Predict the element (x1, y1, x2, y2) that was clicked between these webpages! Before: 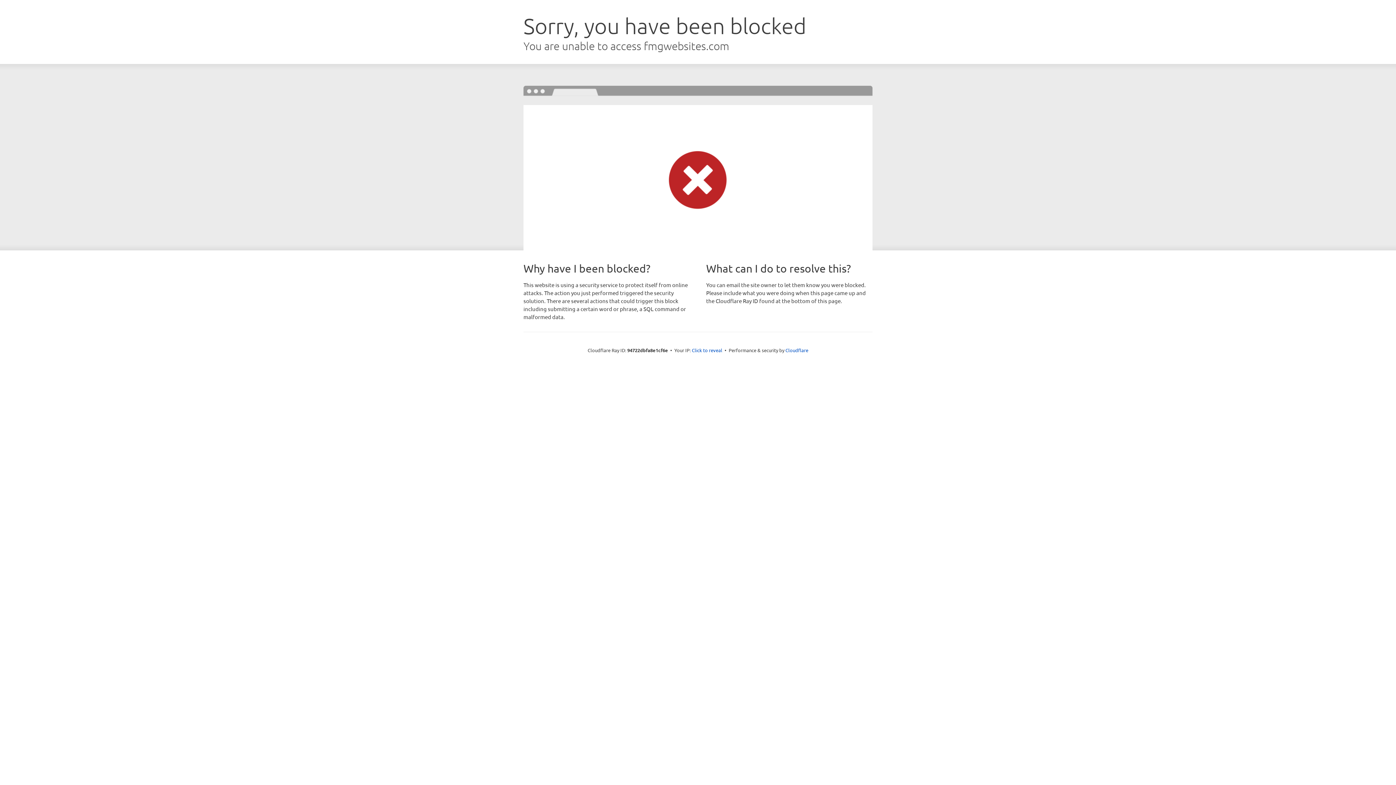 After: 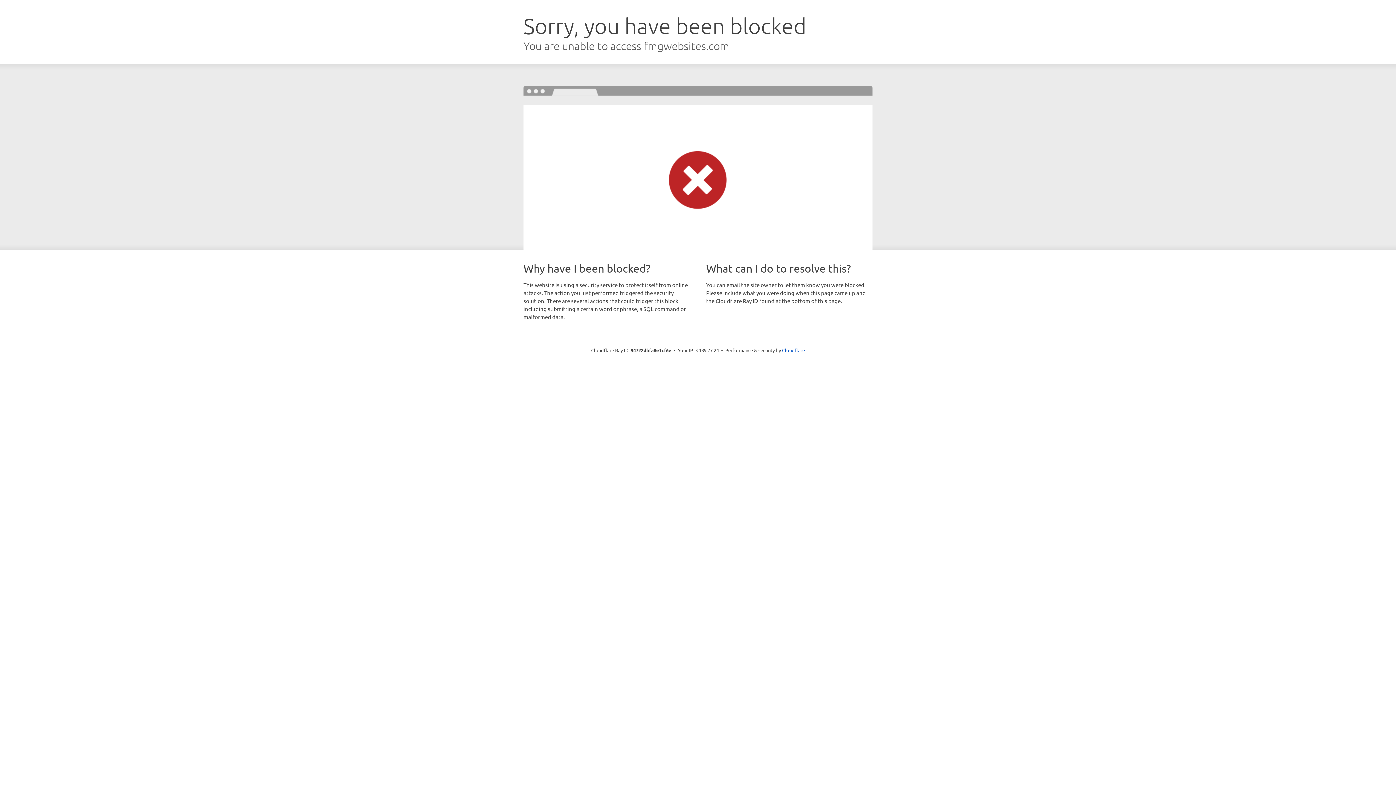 Action: label: Click to reveal bbox: (692, 346, 722, 353)